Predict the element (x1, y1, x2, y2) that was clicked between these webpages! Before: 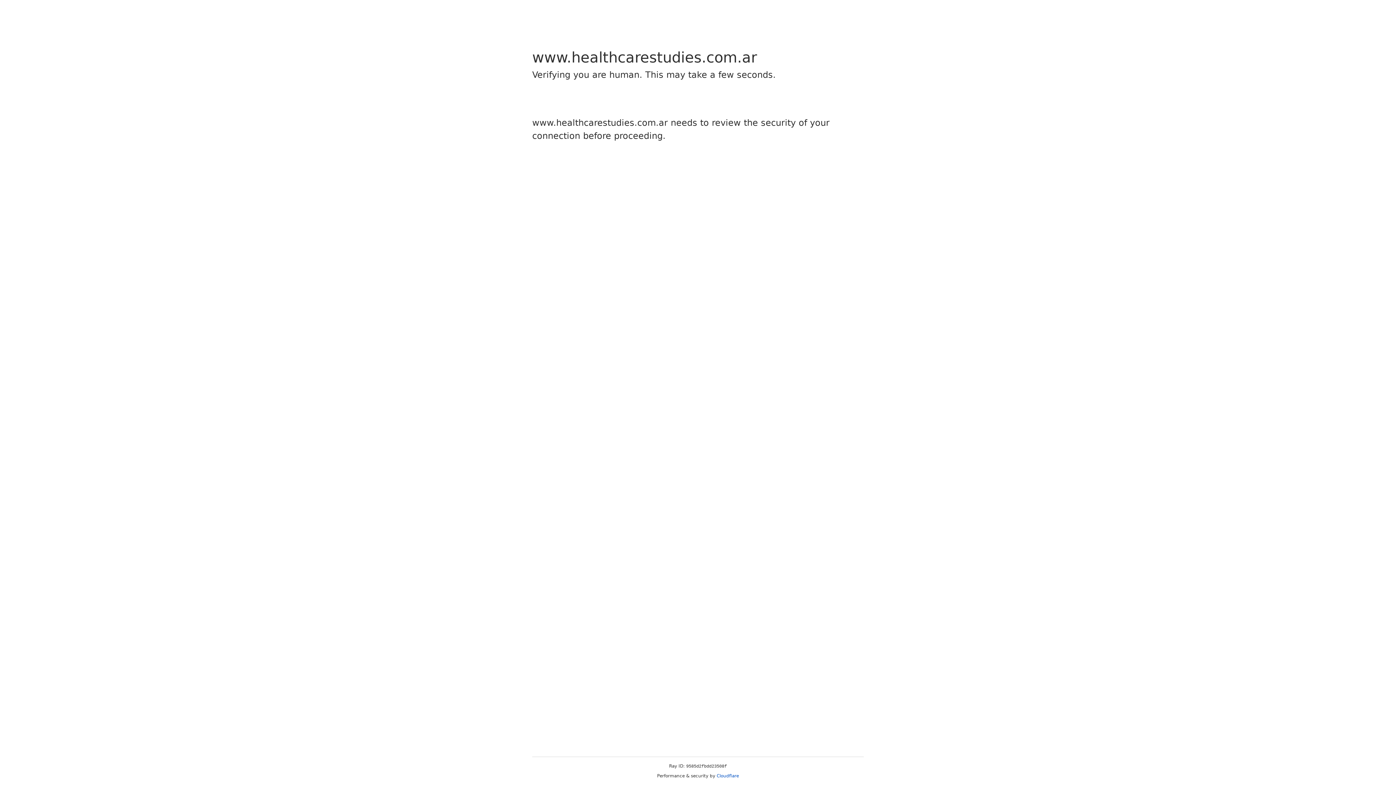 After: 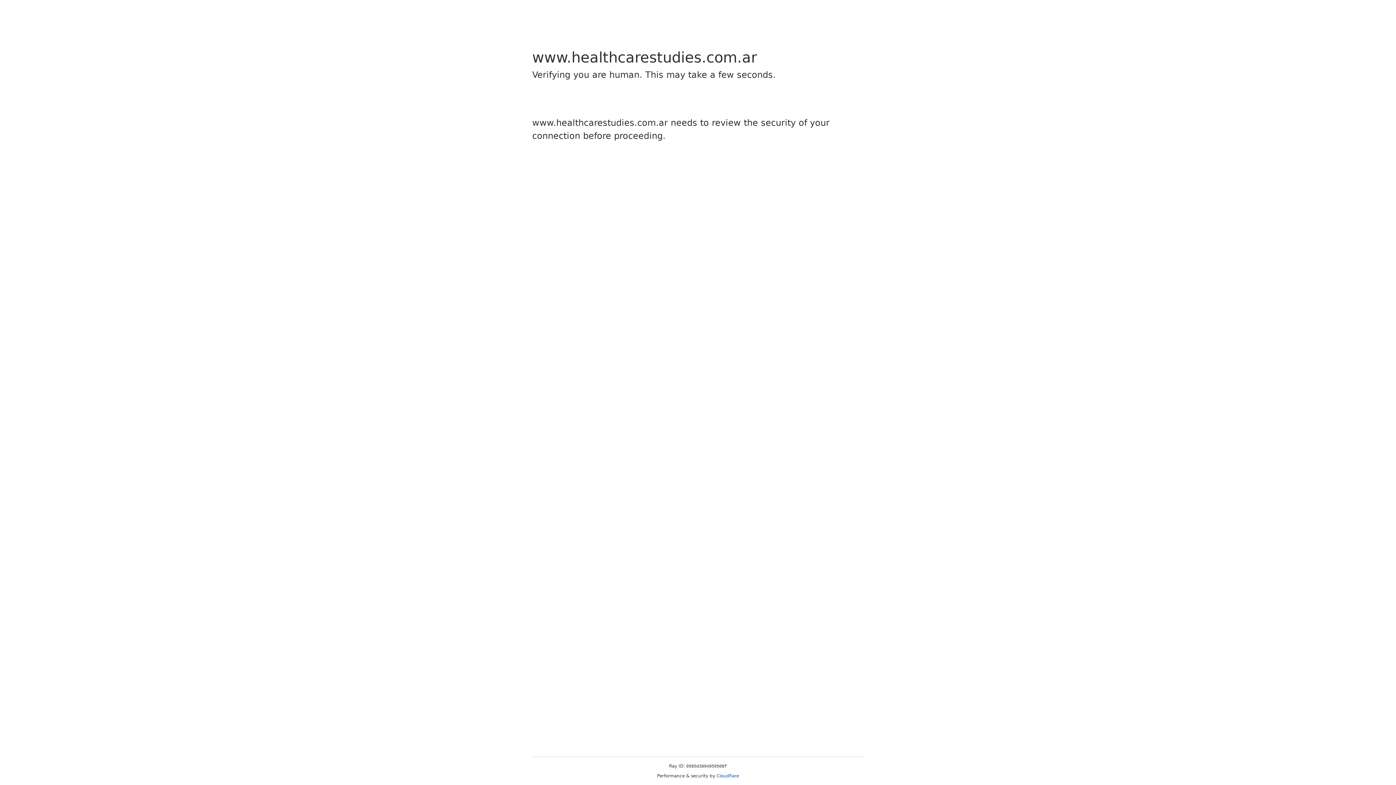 Action: bbox: (716, 773, 739, 778) label: Cloudflare